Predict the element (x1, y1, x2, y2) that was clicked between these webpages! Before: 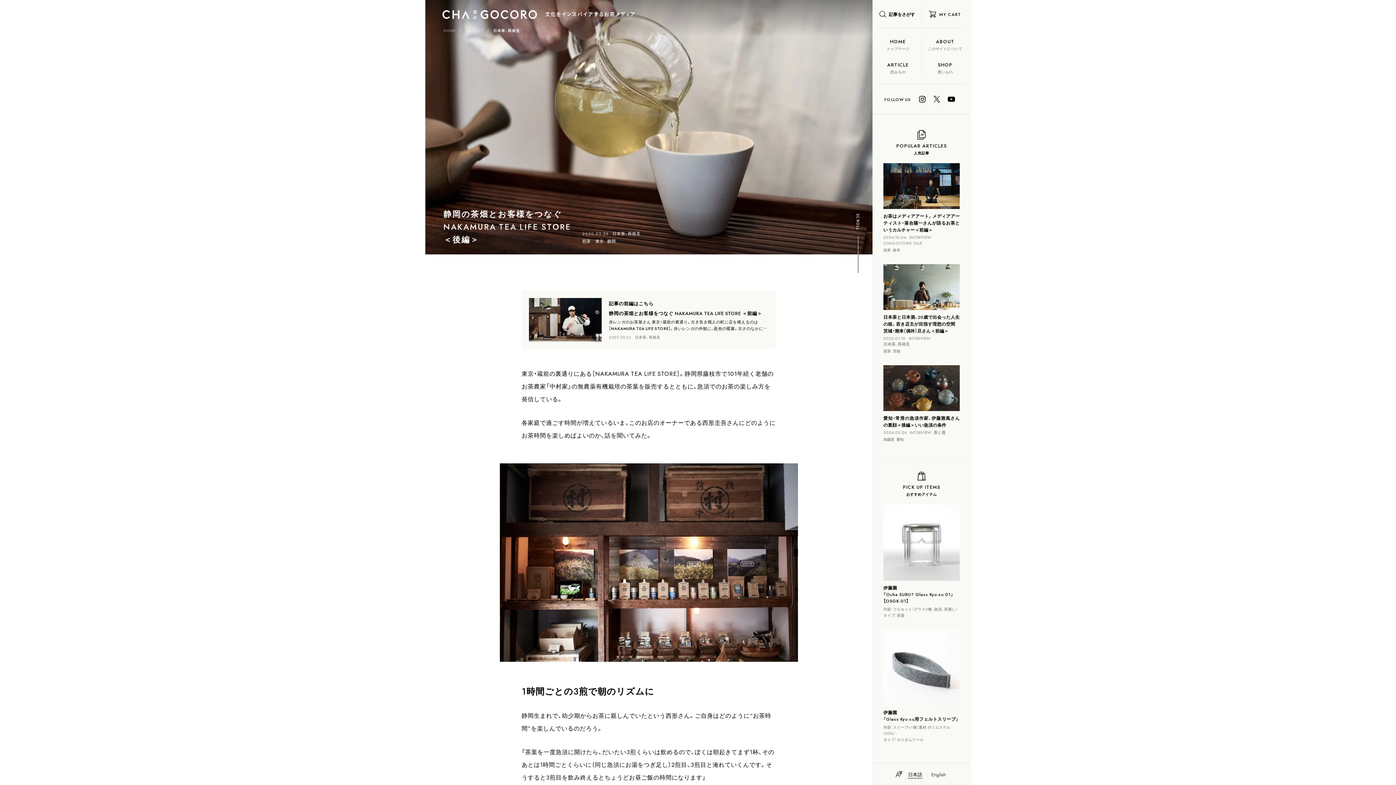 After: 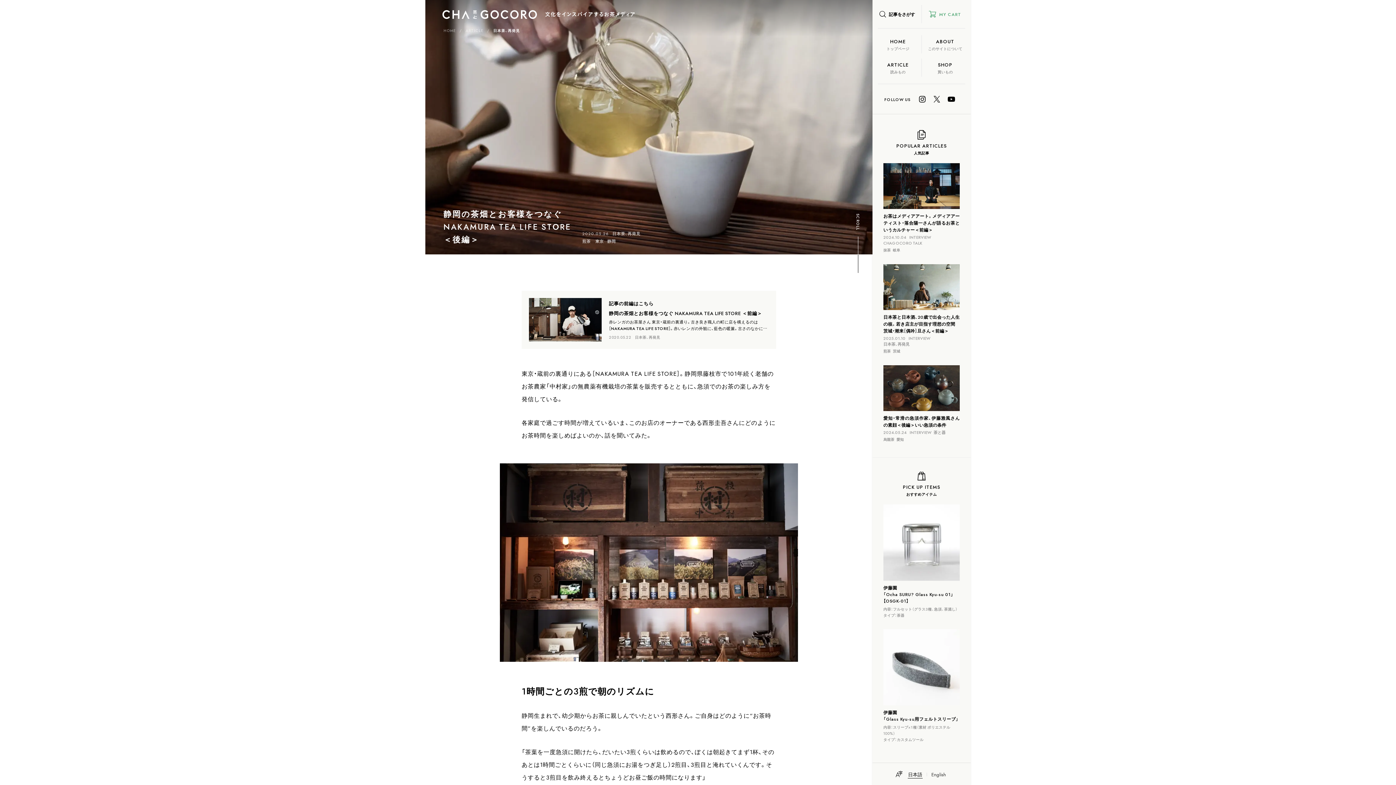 Action: bbox: (921, 10, 969, 17) label: MY CART